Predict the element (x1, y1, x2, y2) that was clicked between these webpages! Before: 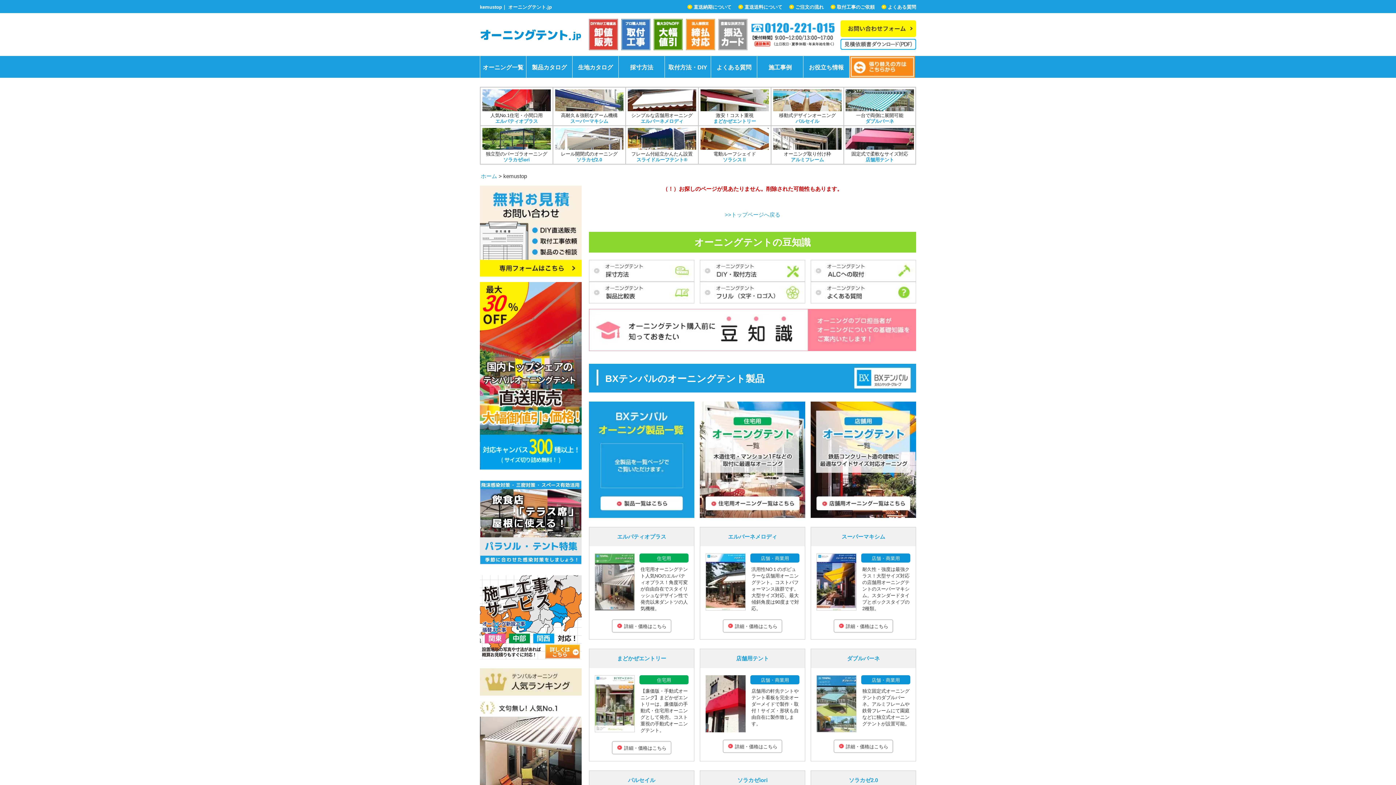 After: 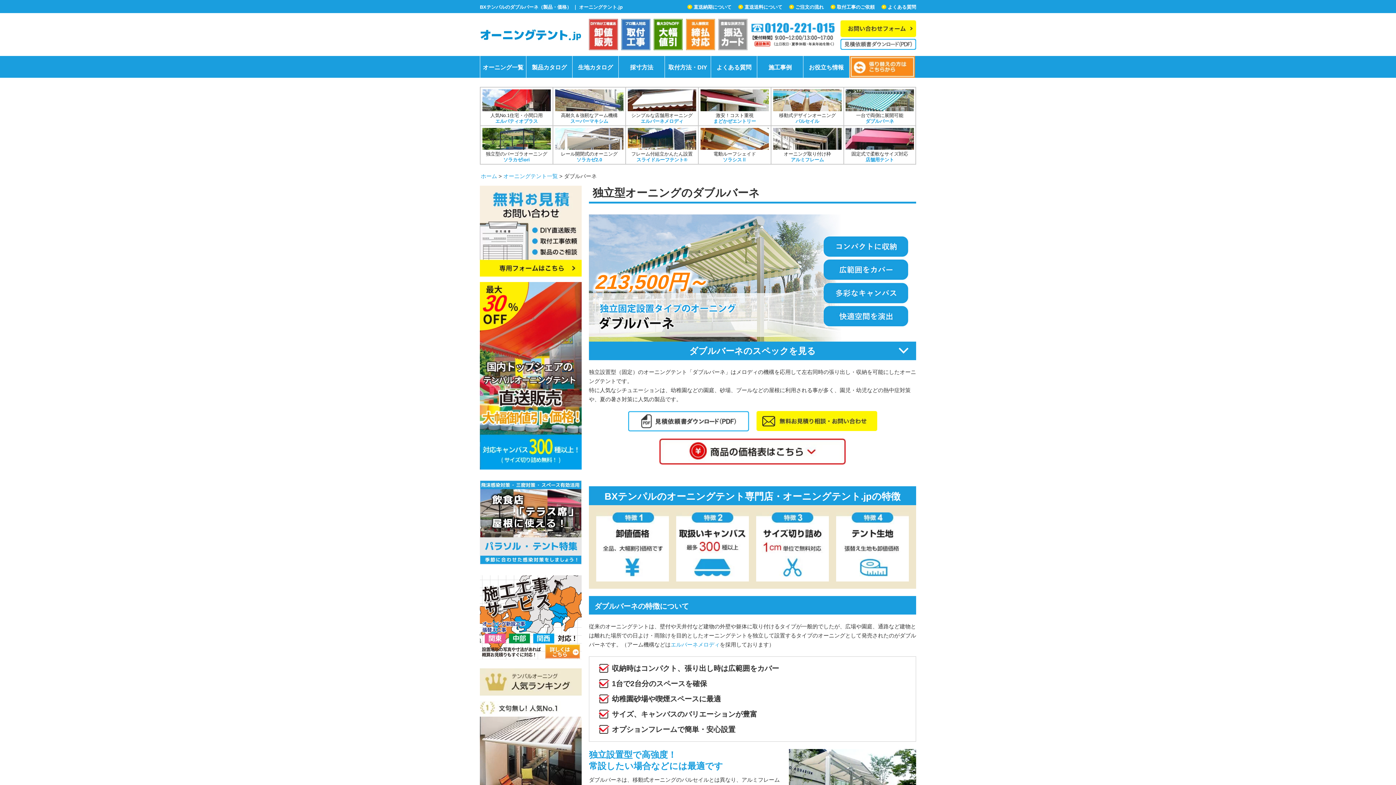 Action: bbox: (847, 655, 880, 661) label: ダブルバーネ